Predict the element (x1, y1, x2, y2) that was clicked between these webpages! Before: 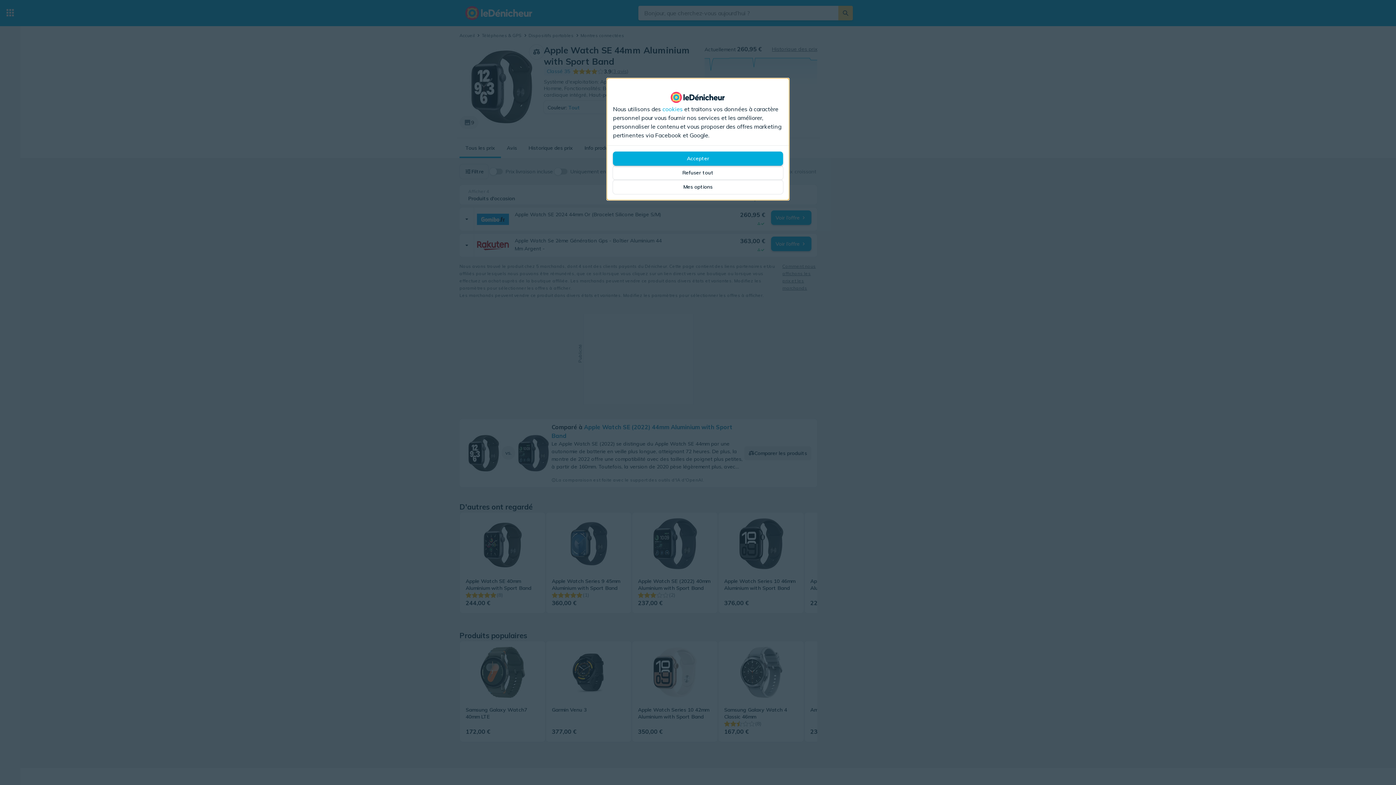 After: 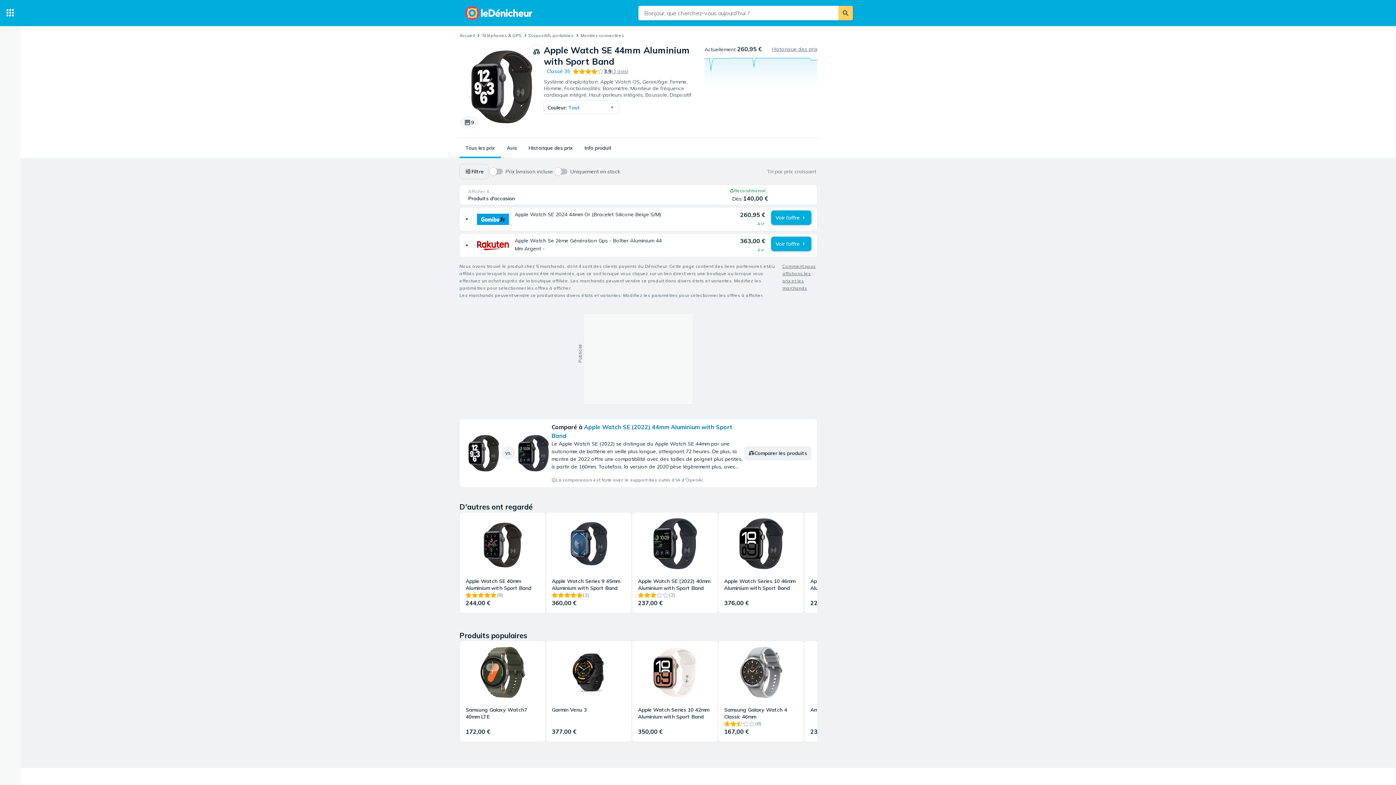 Action: bbox: (613, 151, 783, 165) label: Accepter